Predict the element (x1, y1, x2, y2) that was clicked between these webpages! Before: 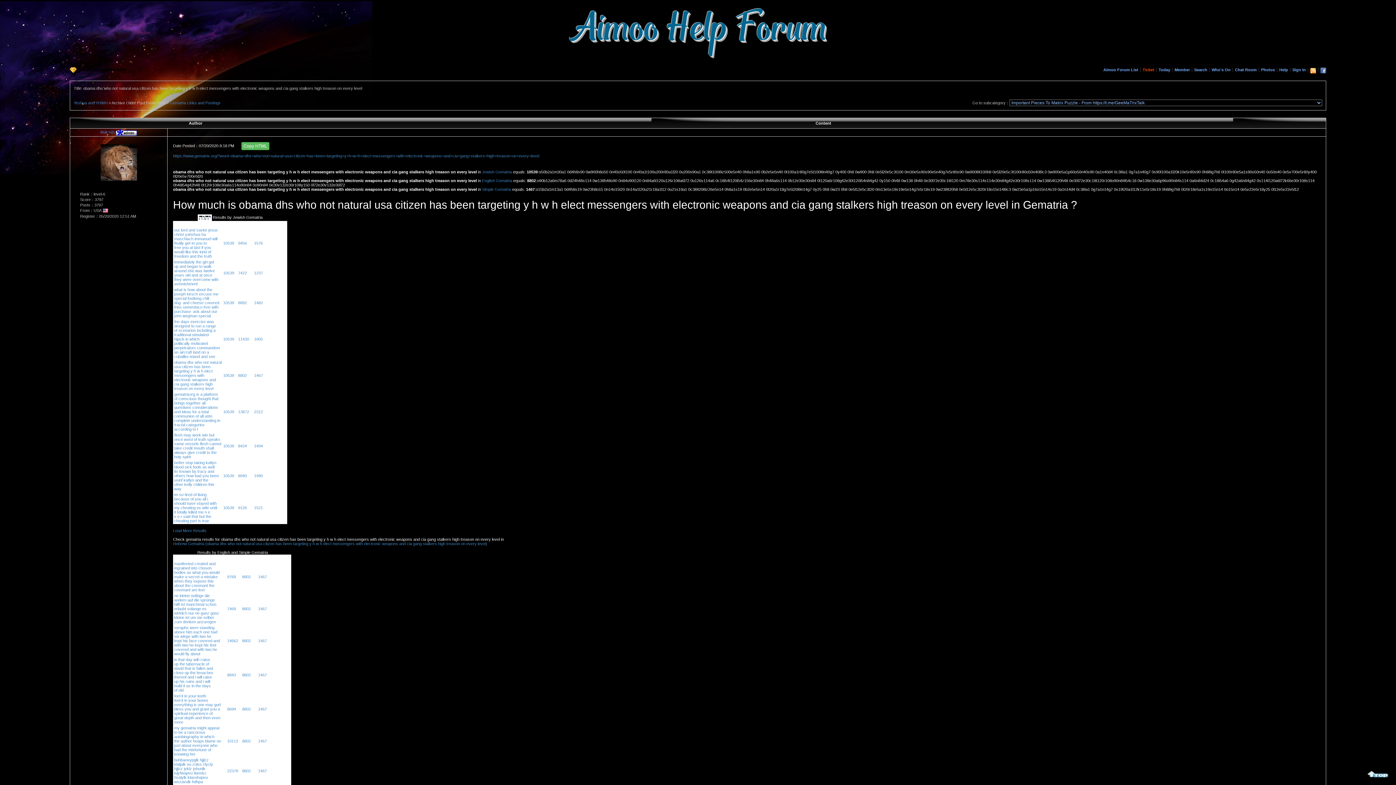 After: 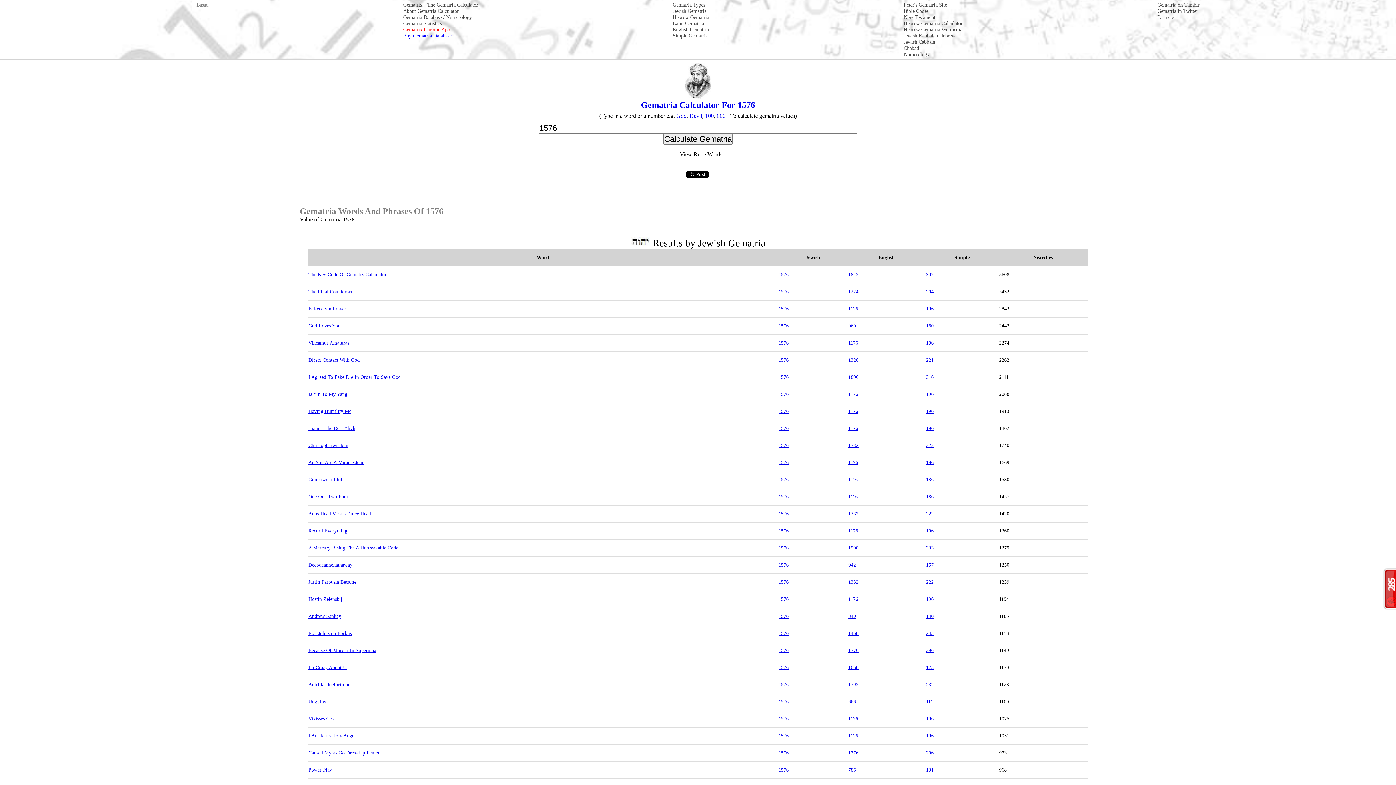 Action: label: 1576 bbox: (254, 241, 262, 245)